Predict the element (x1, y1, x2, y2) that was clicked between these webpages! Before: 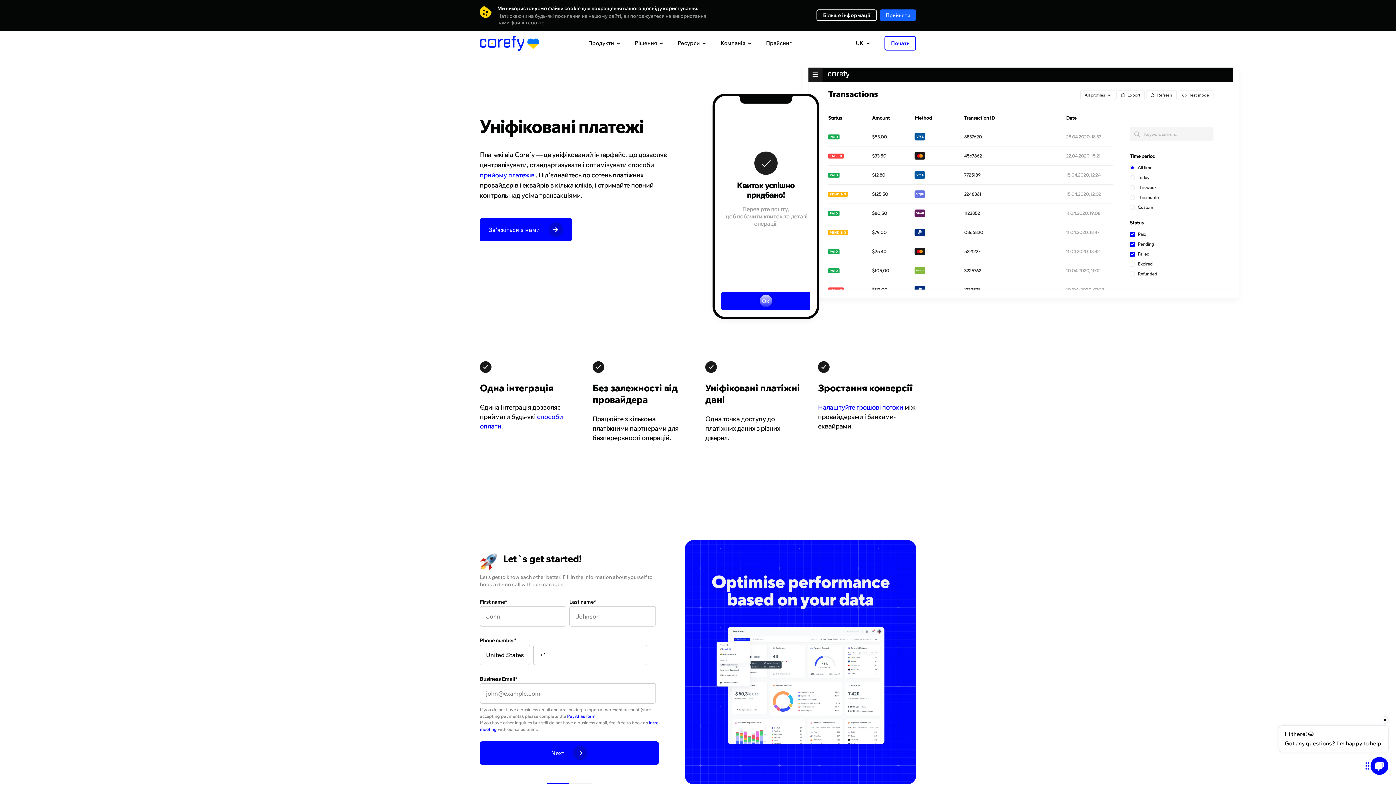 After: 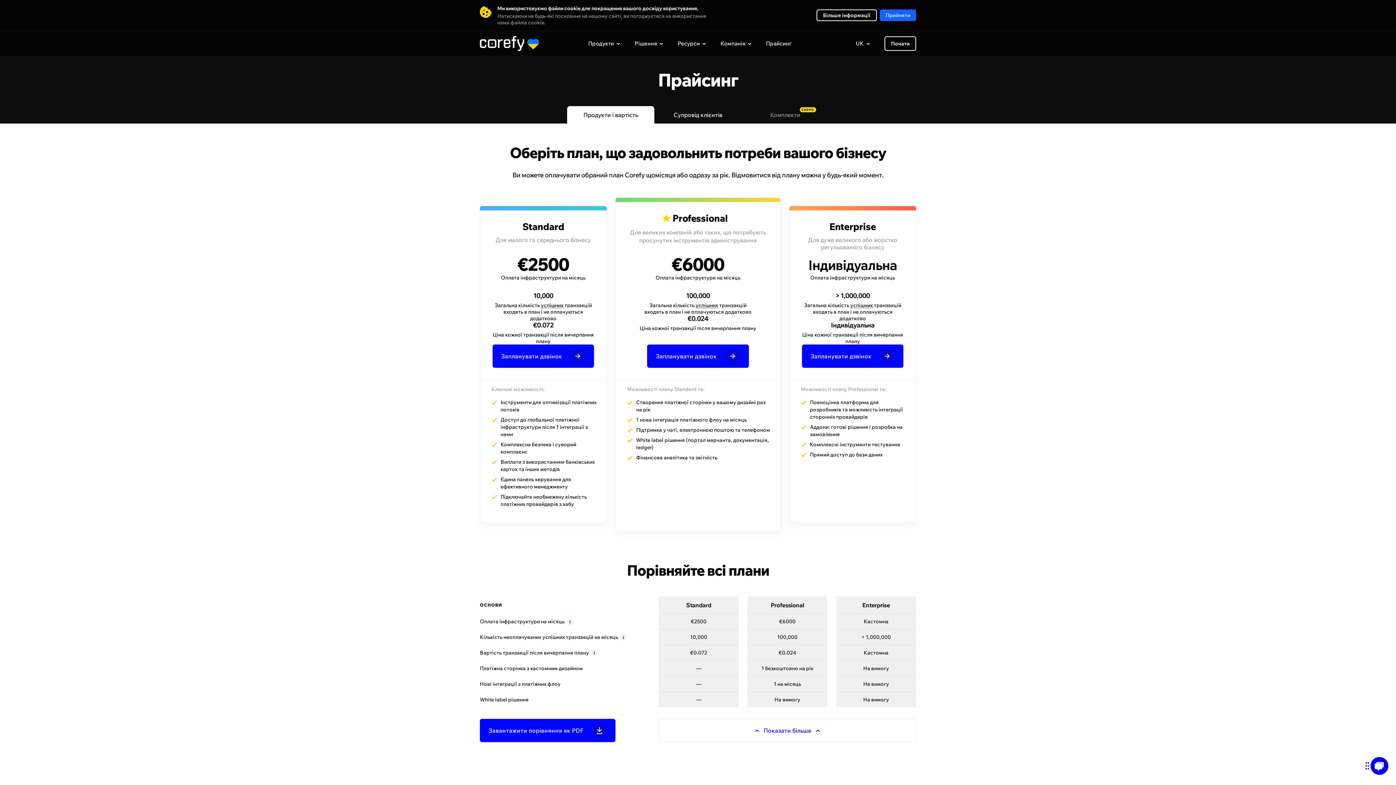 Action: bbox: (758, 38, 792, 48) label: Прайсинг